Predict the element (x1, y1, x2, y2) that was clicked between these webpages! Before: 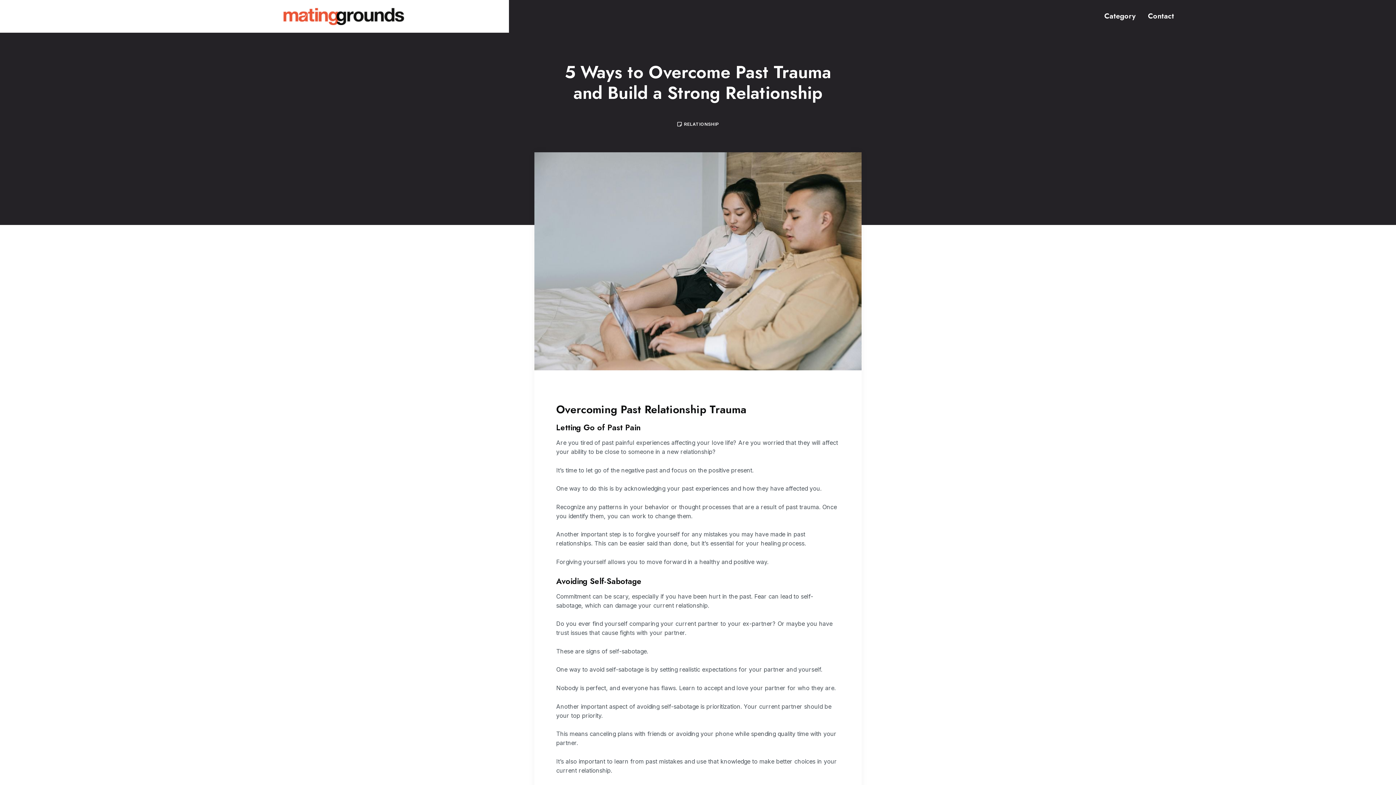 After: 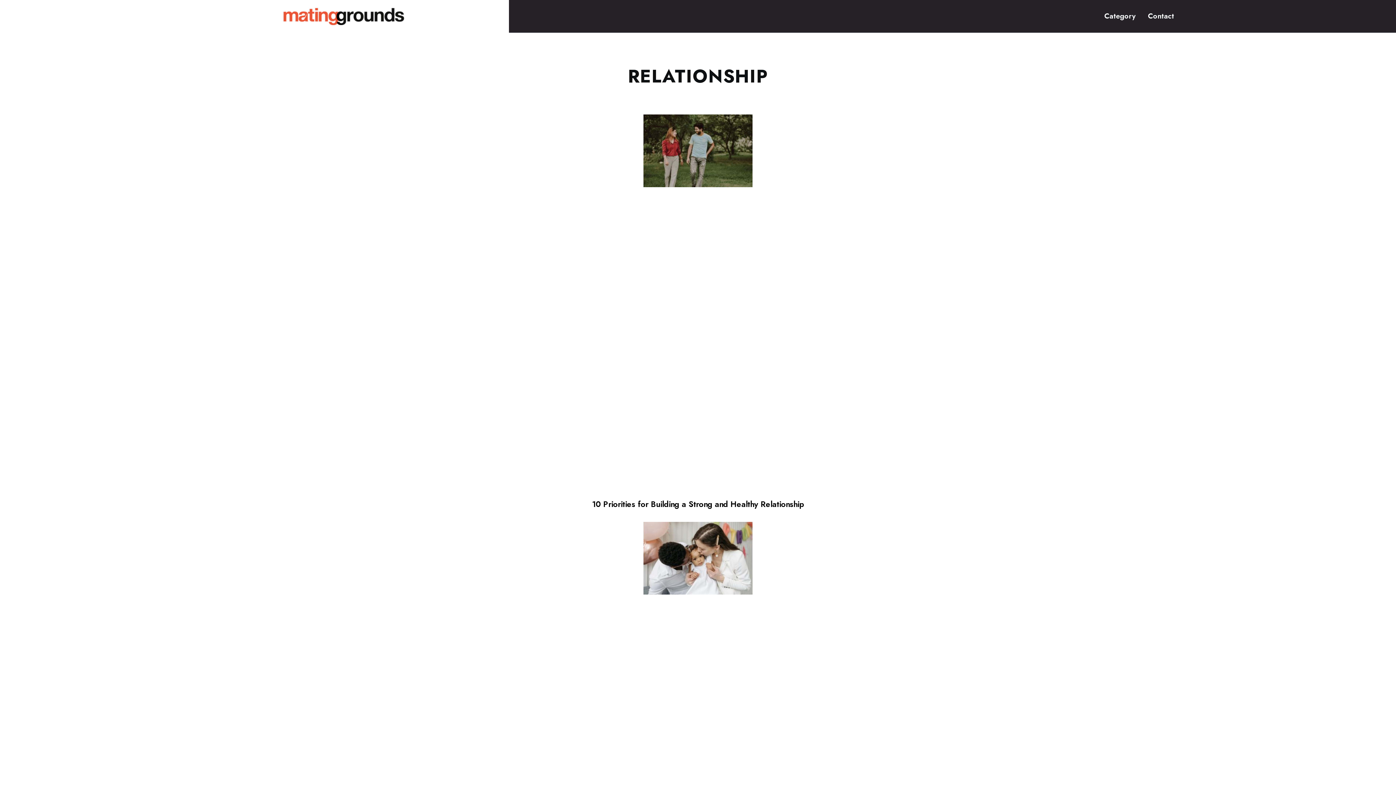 Action: label: RELATIONSHIP bbox: (684, 121, 719, 126)